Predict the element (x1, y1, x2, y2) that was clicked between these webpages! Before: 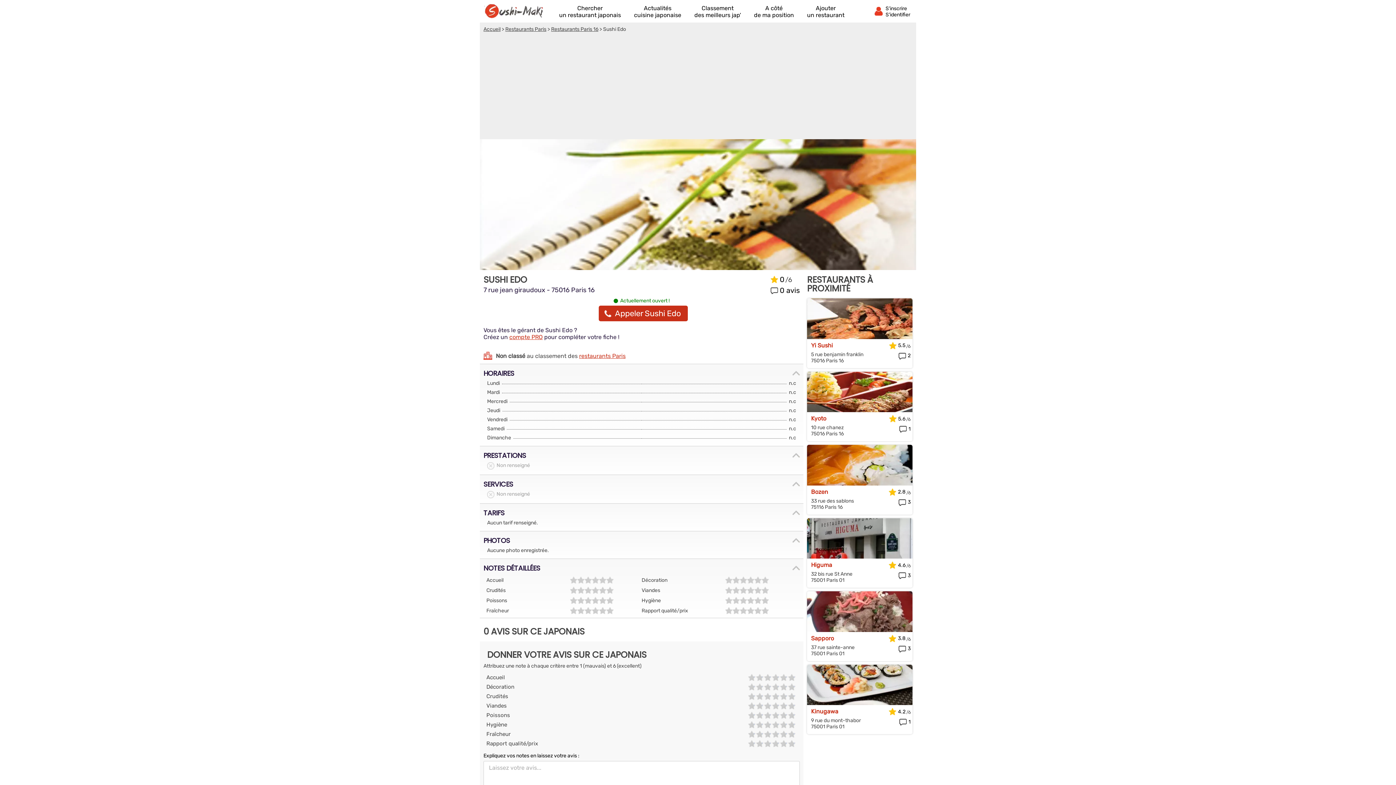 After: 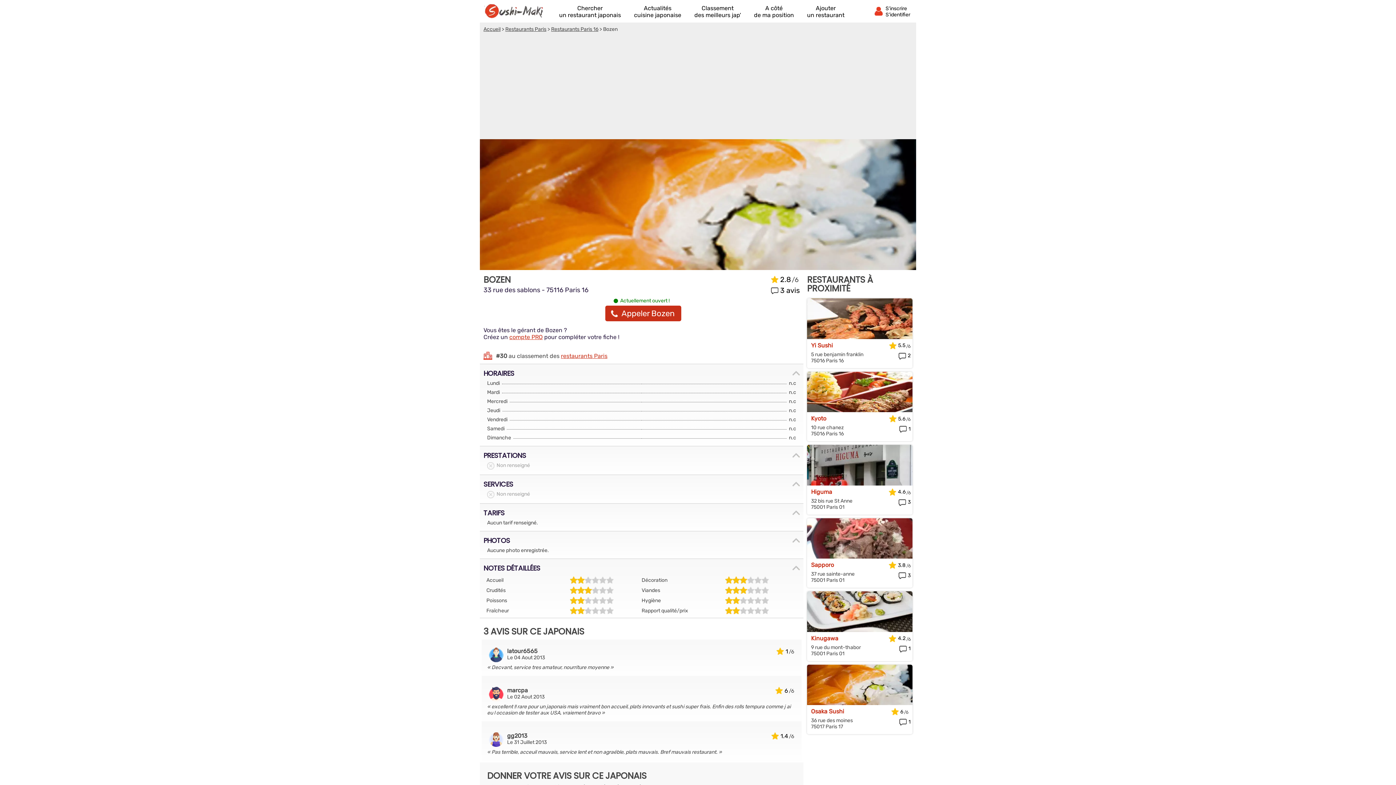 Action: bbox: (811, 488, 881, 495) label: Bozen